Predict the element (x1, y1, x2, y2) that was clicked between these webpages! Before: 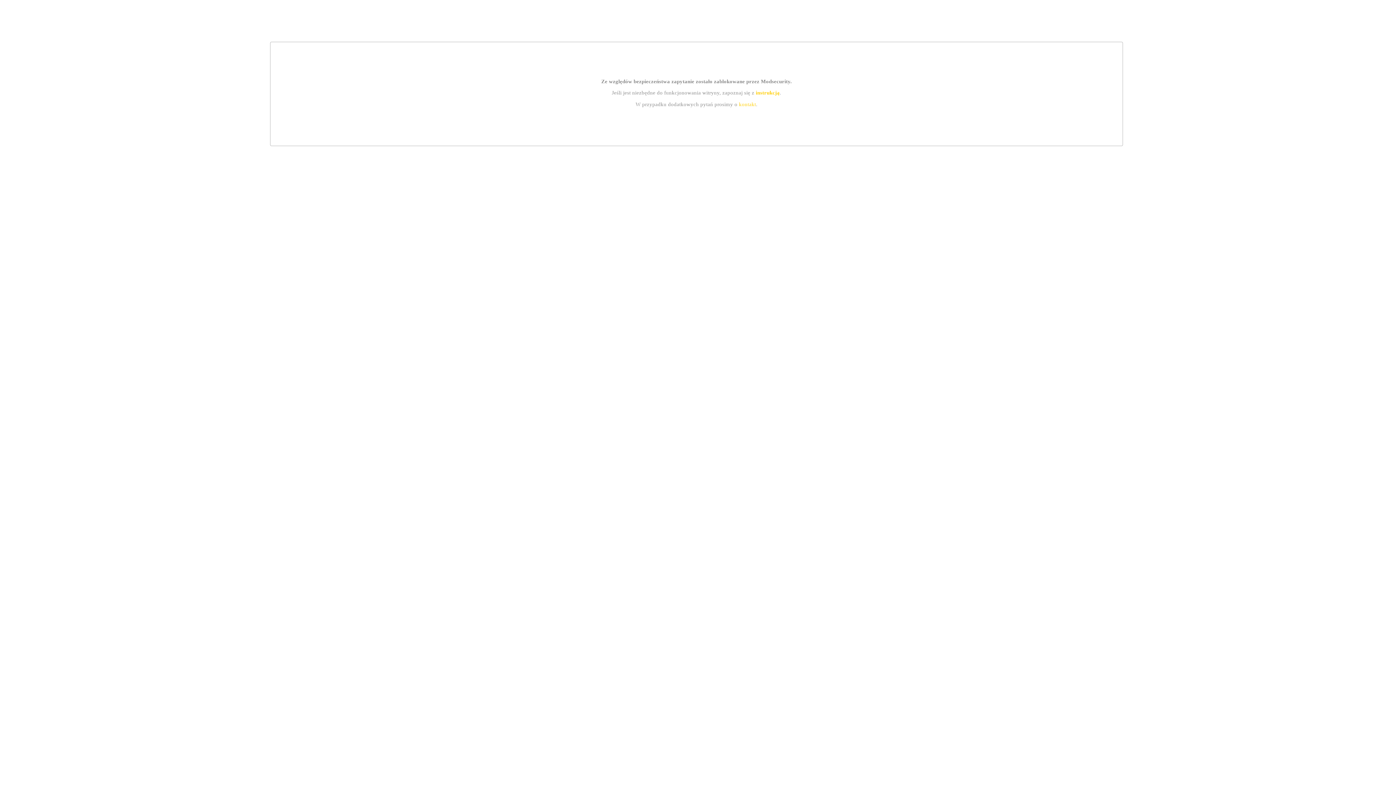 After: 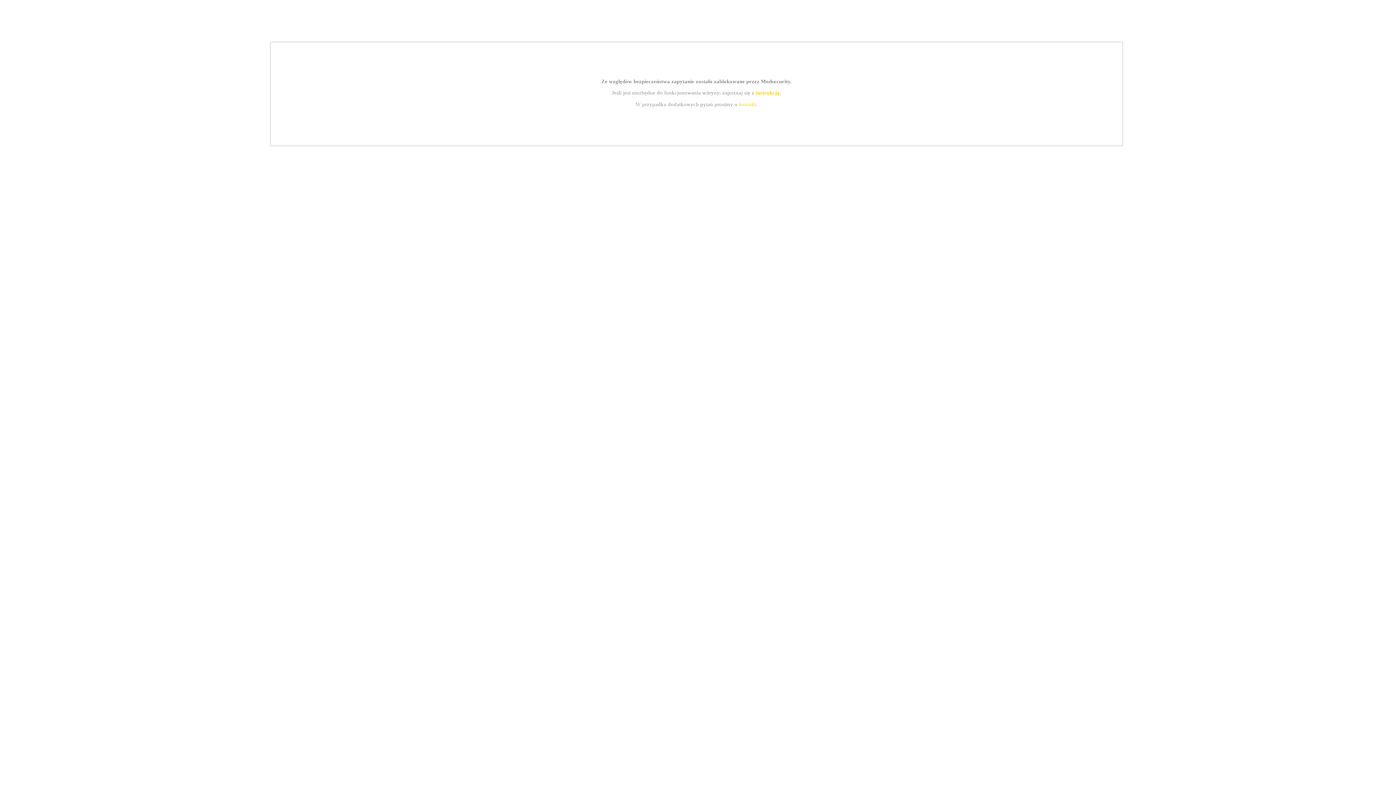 Action: label: instrukcją bbox: (755, 89, 779, 95)